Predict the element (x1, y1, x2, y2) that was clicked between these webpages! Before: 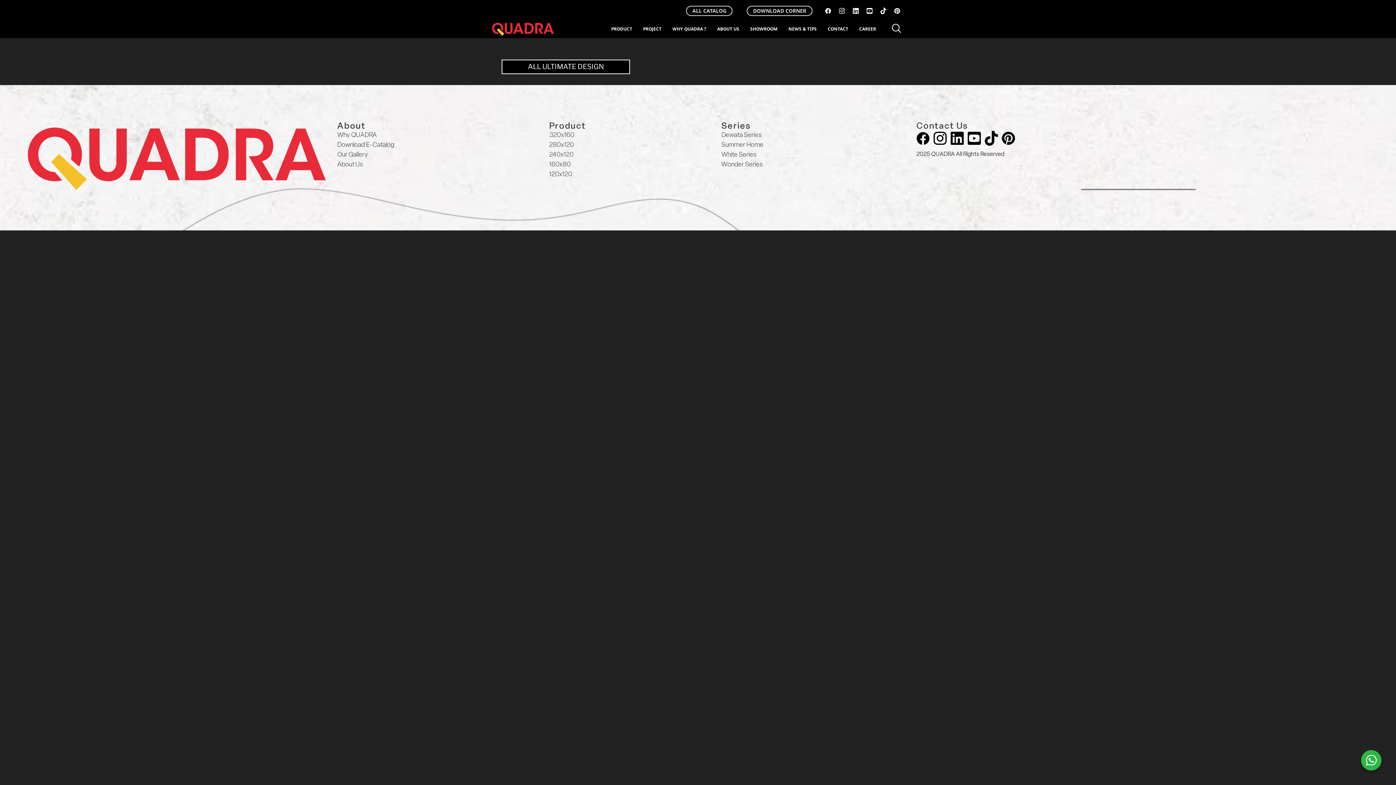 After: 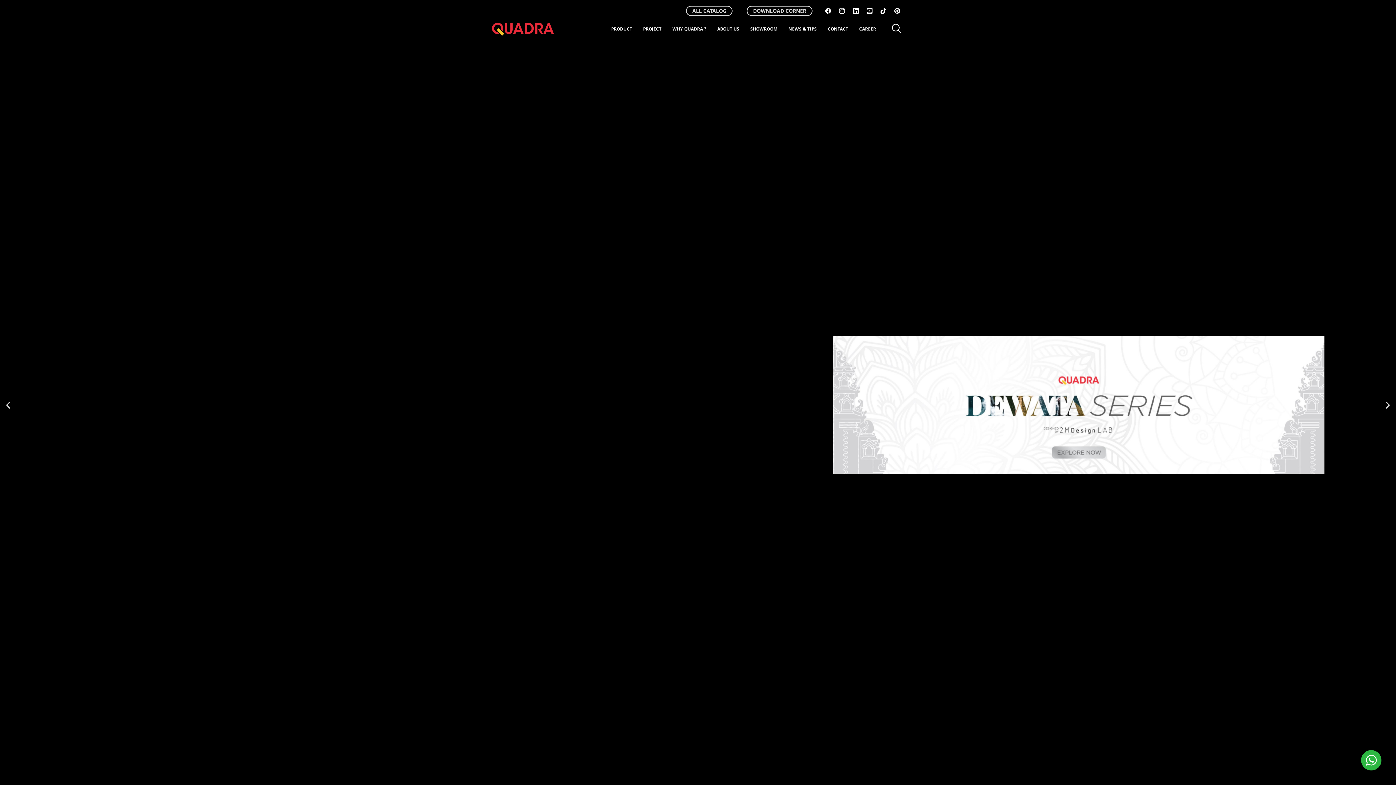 Action: bbox: (490, 21, 554, 36)